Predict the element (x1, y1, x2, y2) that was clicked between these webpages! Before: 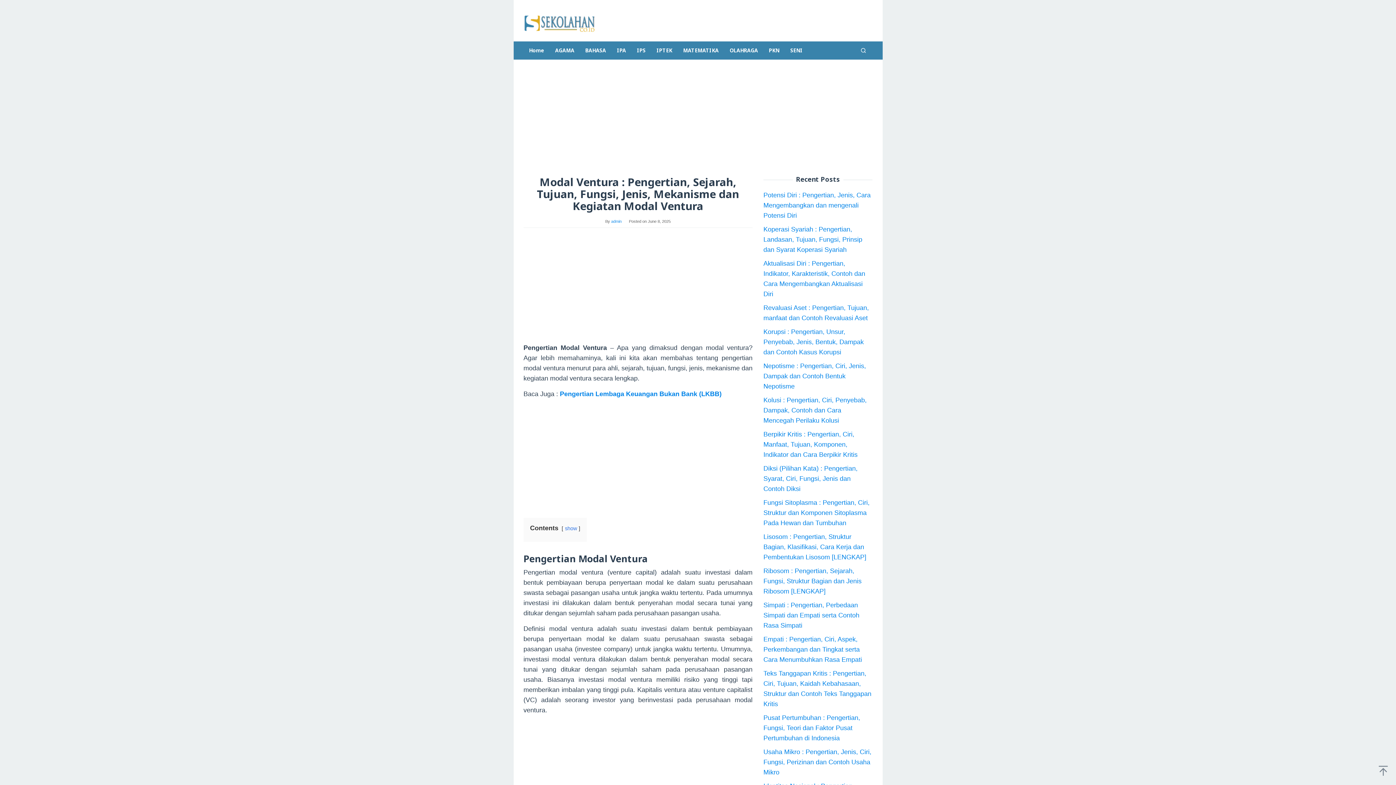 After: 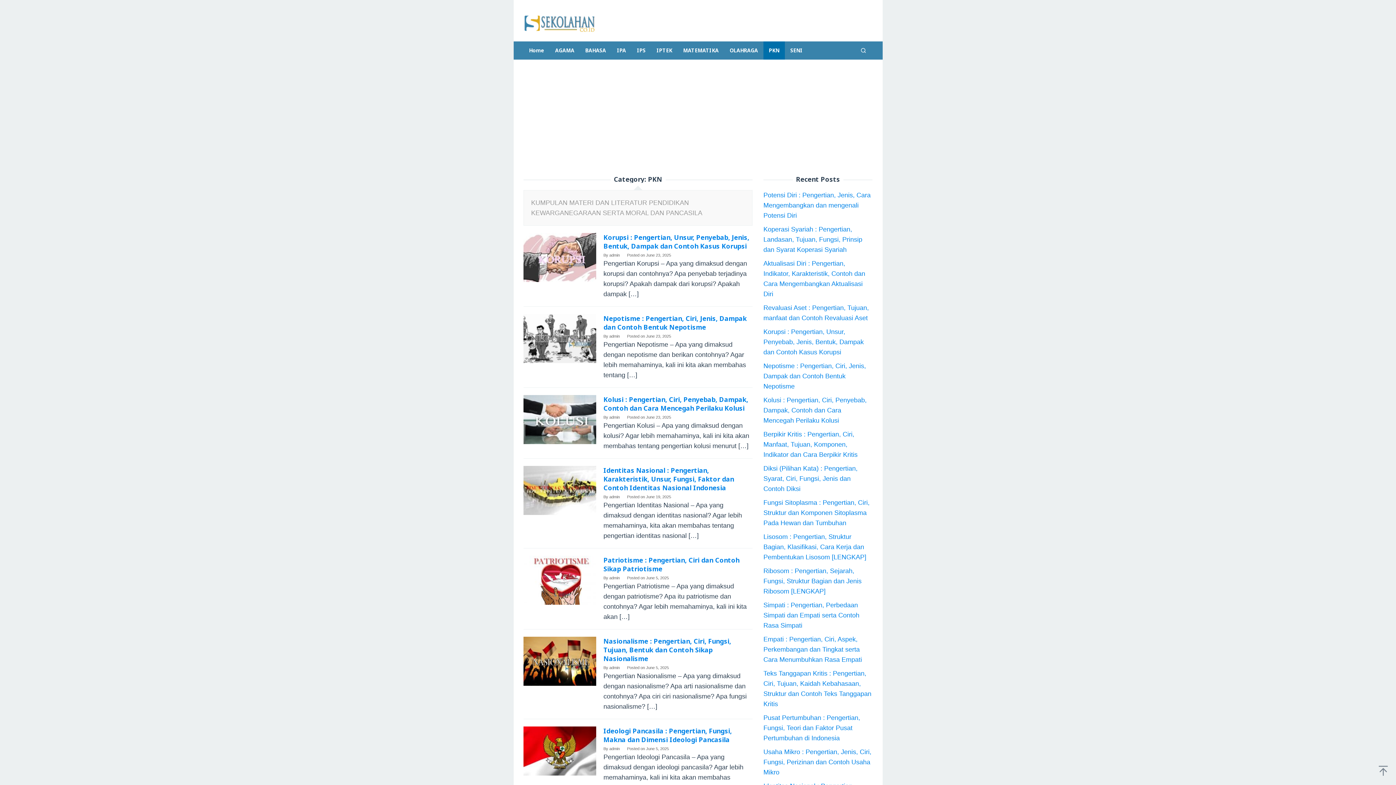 Action: label: PKN bbox: (763, 41, 785, 59)